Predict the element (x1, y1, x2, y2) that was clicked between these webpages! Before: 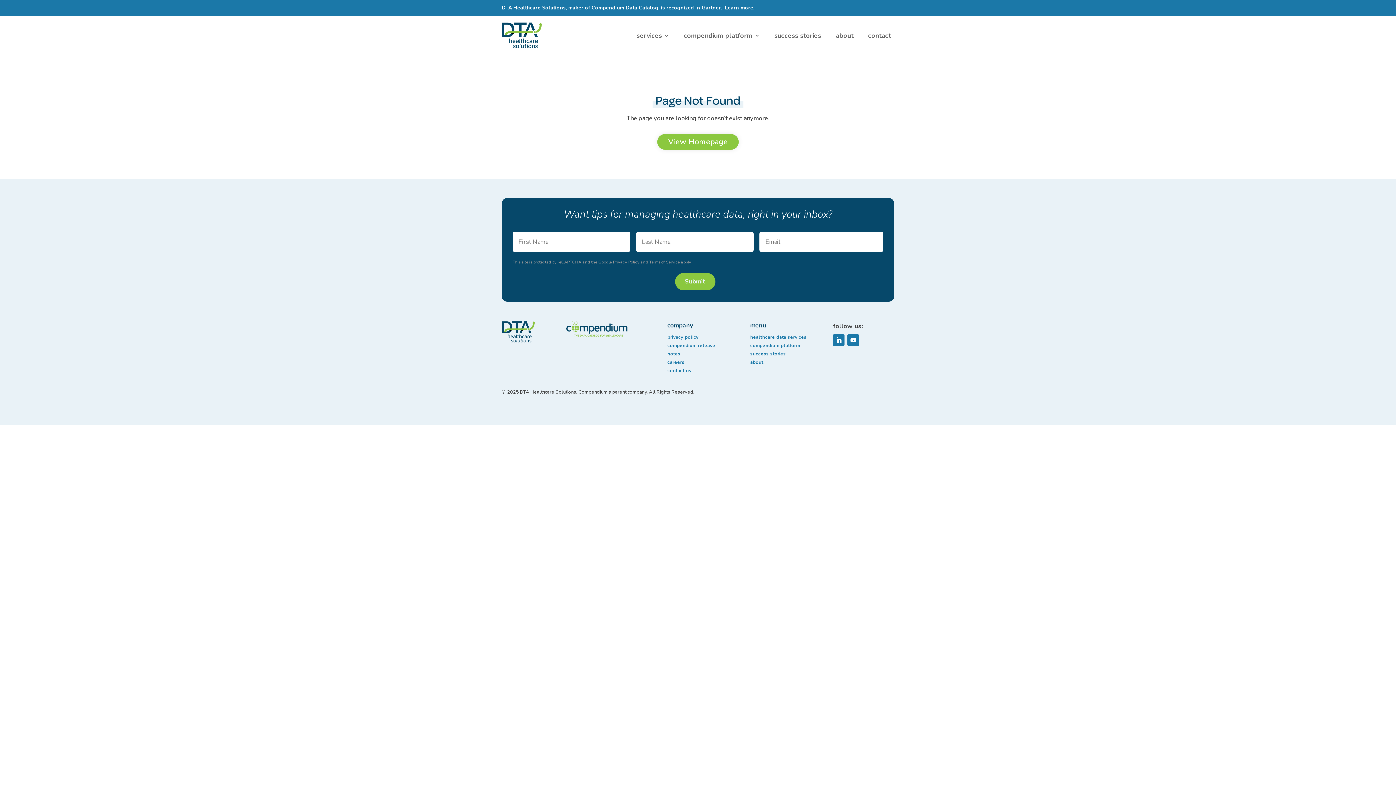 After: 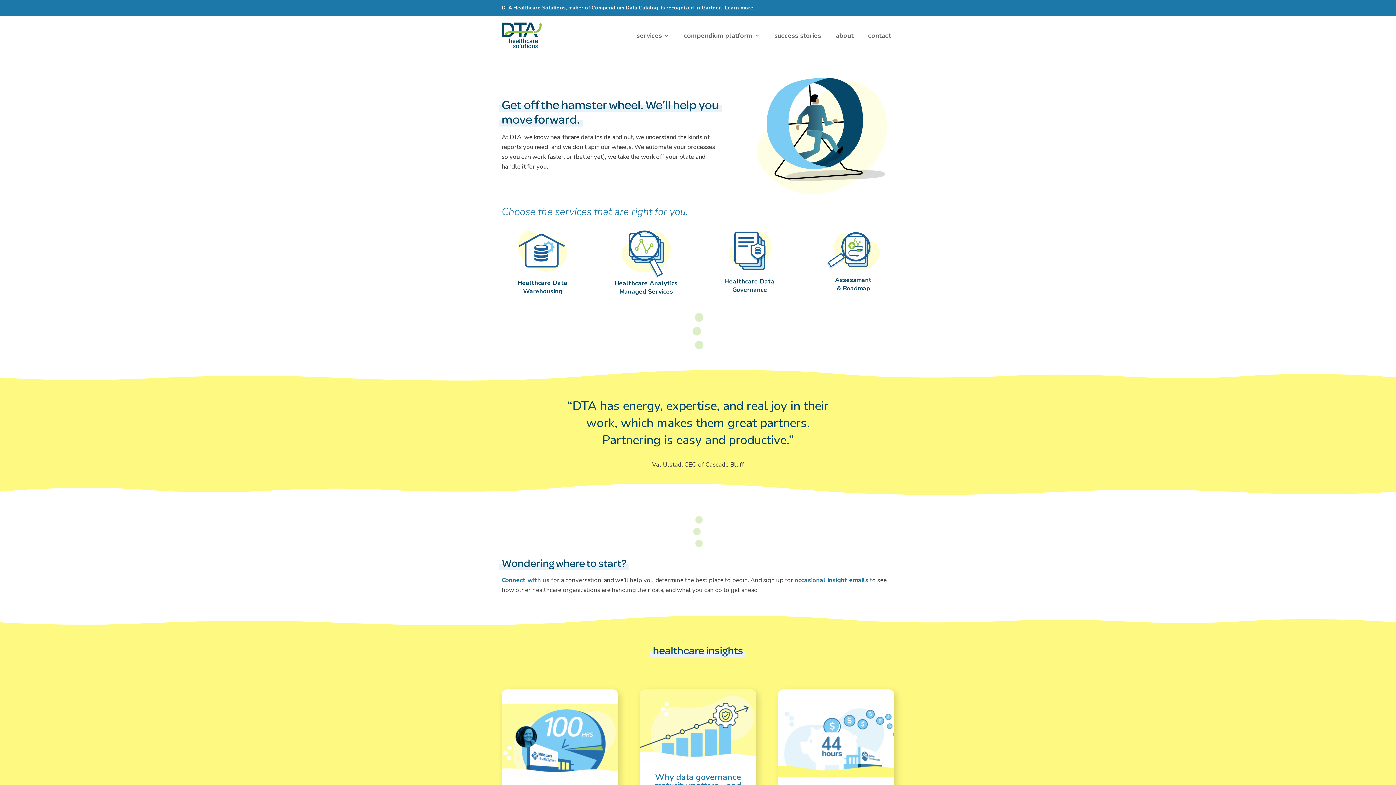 Action: label: services bbox: (636, 32, 669, 40)